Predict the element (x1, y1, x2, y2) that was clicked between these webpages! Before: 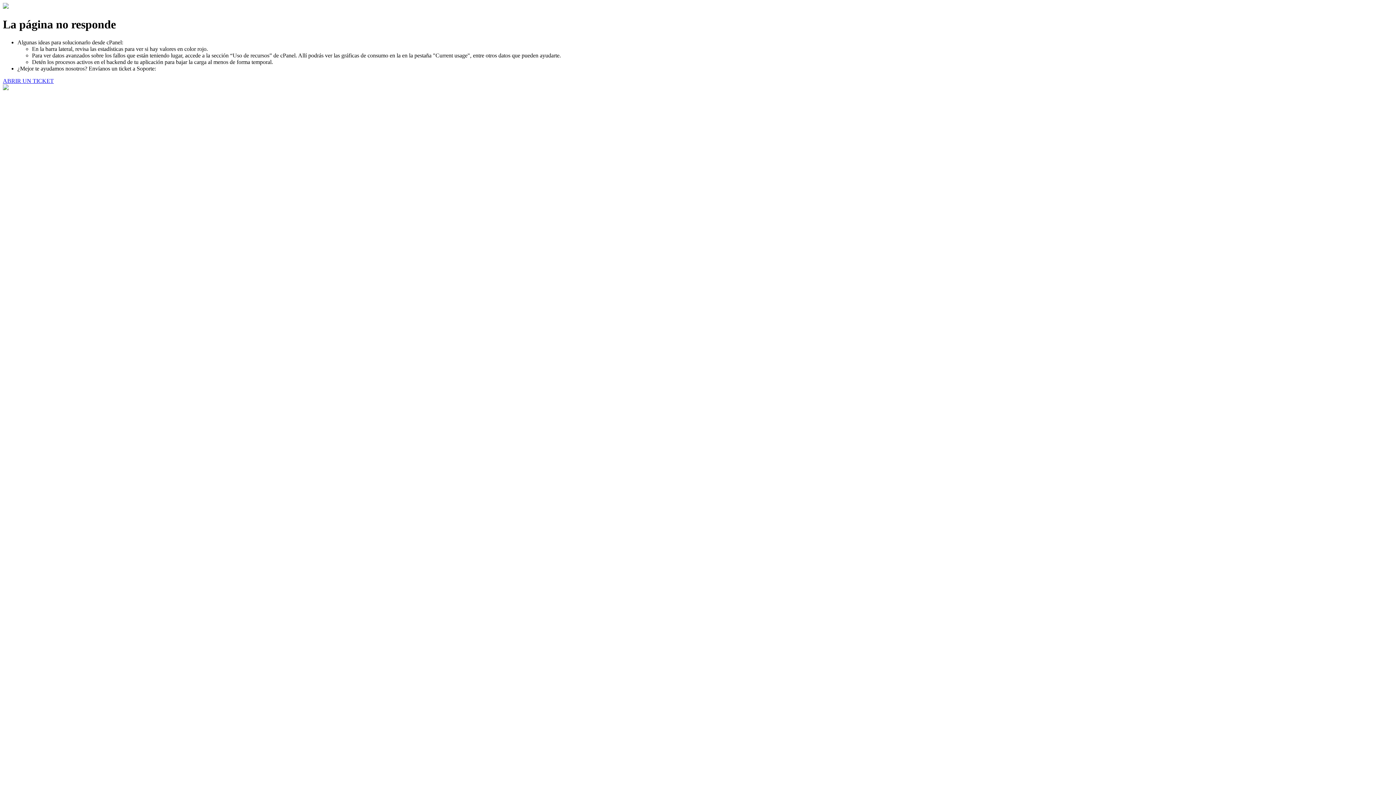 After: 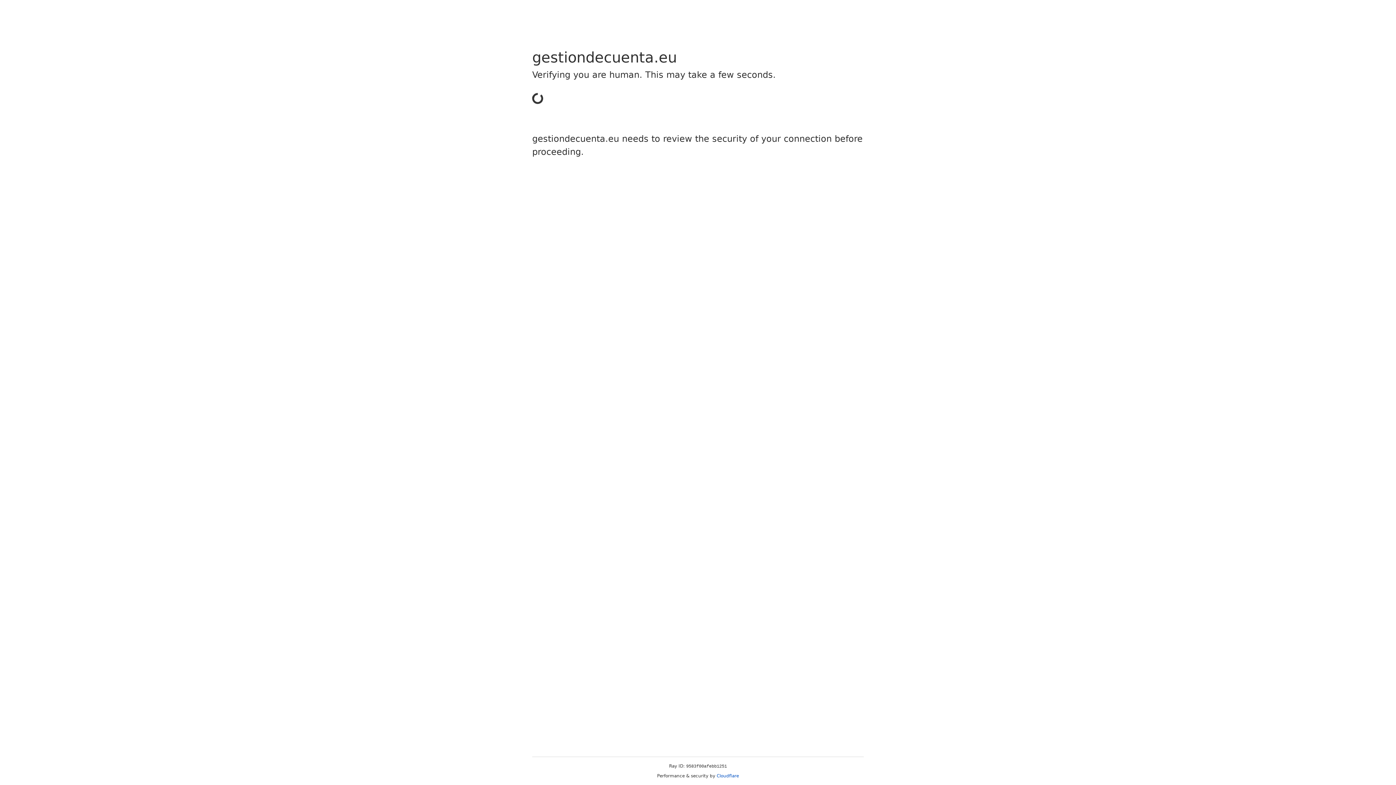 Action: label: ABRIR UN TICKET bbox: (2, 77, 53, 83)